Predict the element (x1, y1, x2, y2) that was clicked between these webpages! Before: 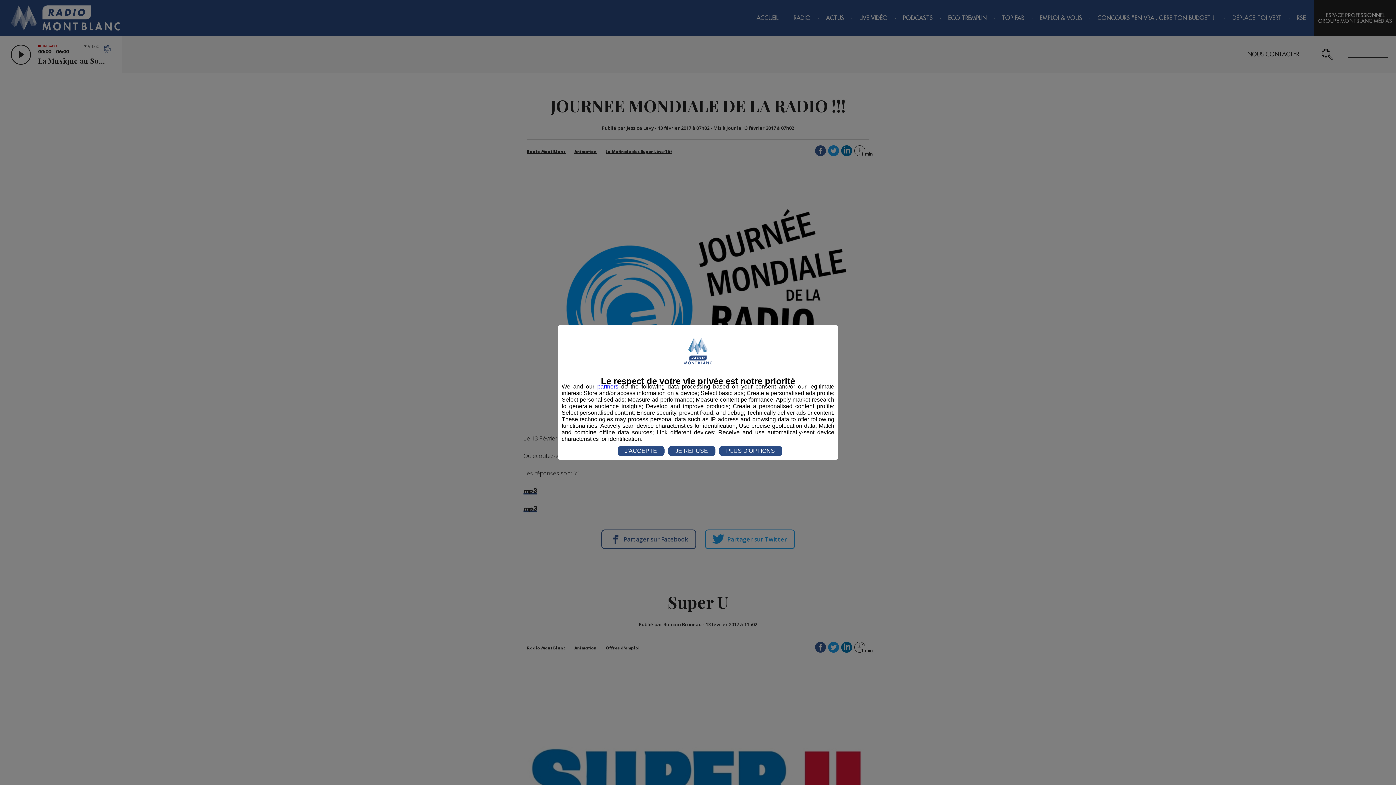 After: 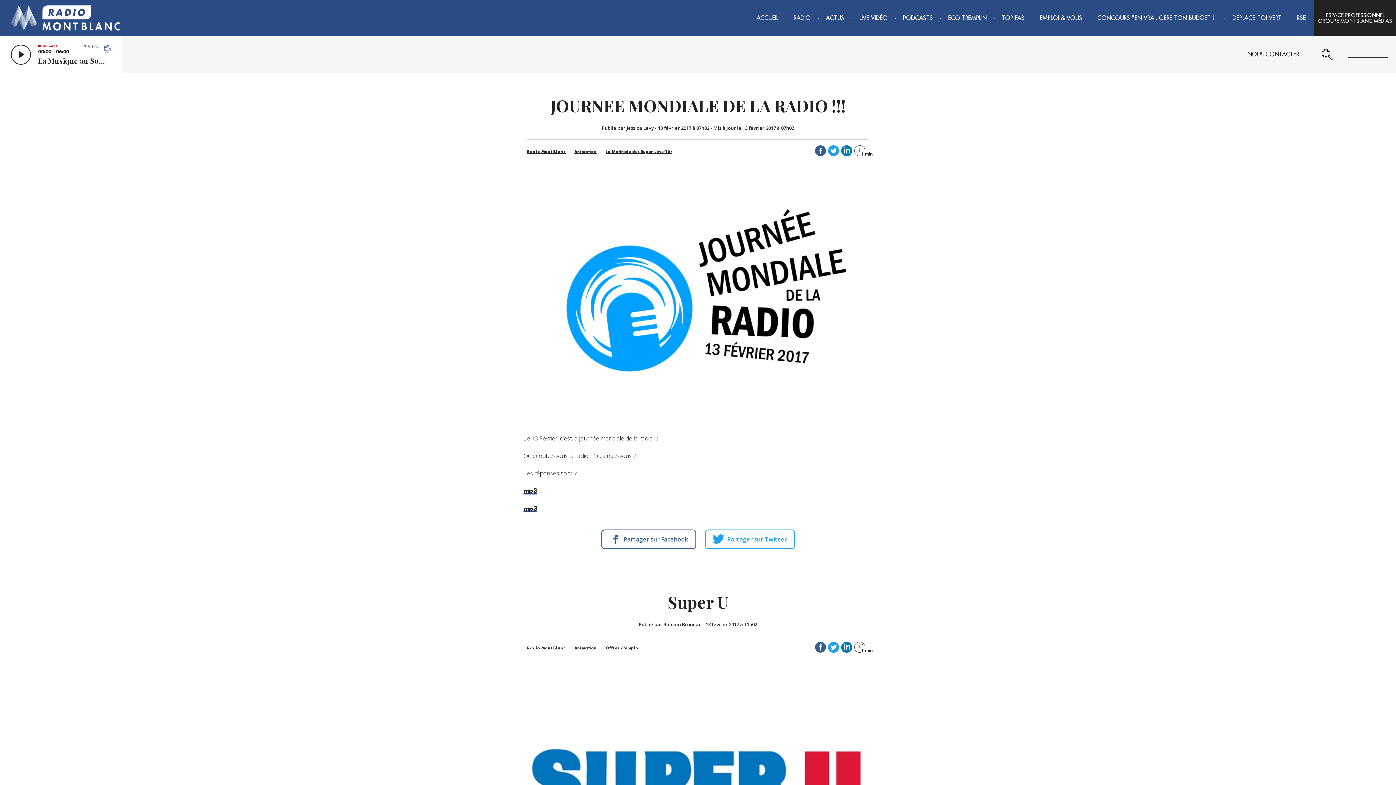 Action: bbox: (668, 446, 715, 456) label: JE REFUSE